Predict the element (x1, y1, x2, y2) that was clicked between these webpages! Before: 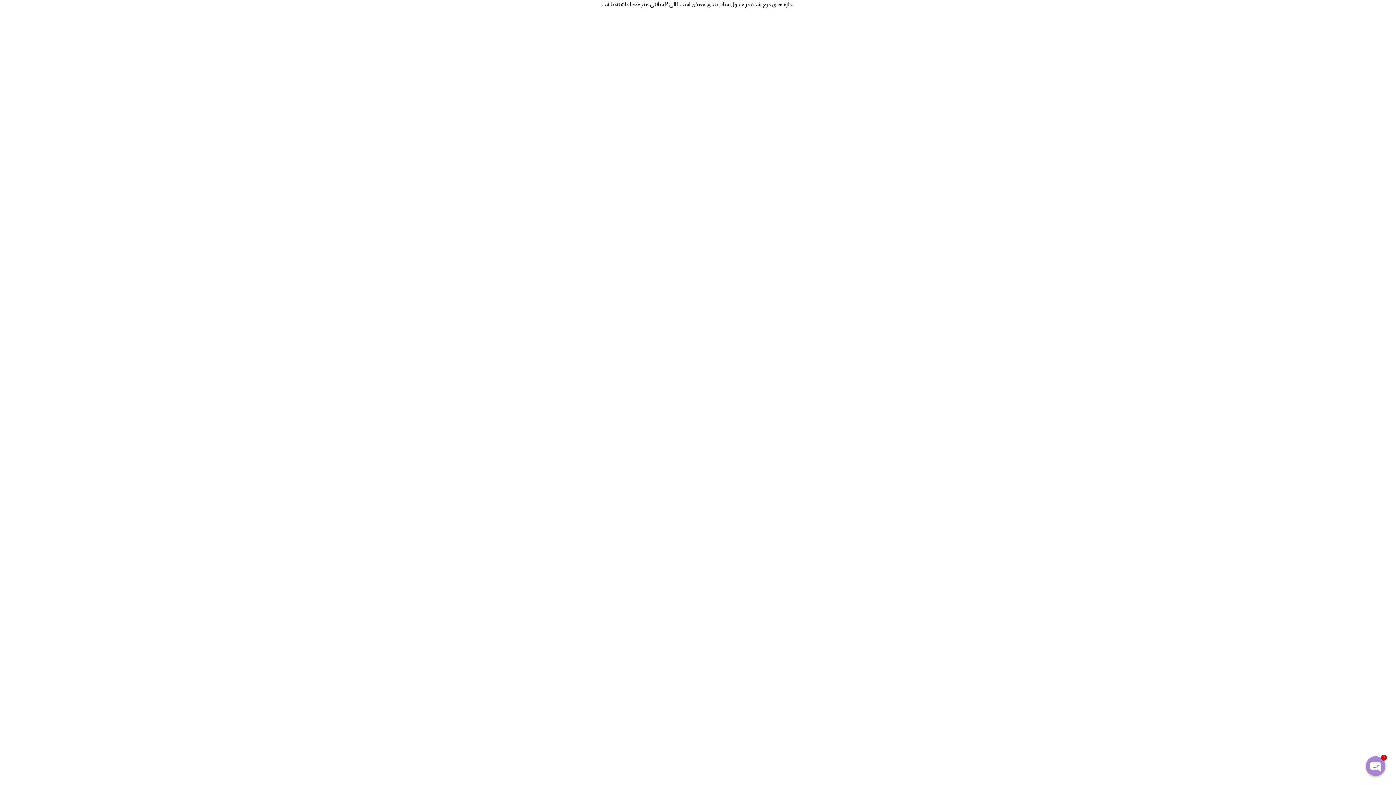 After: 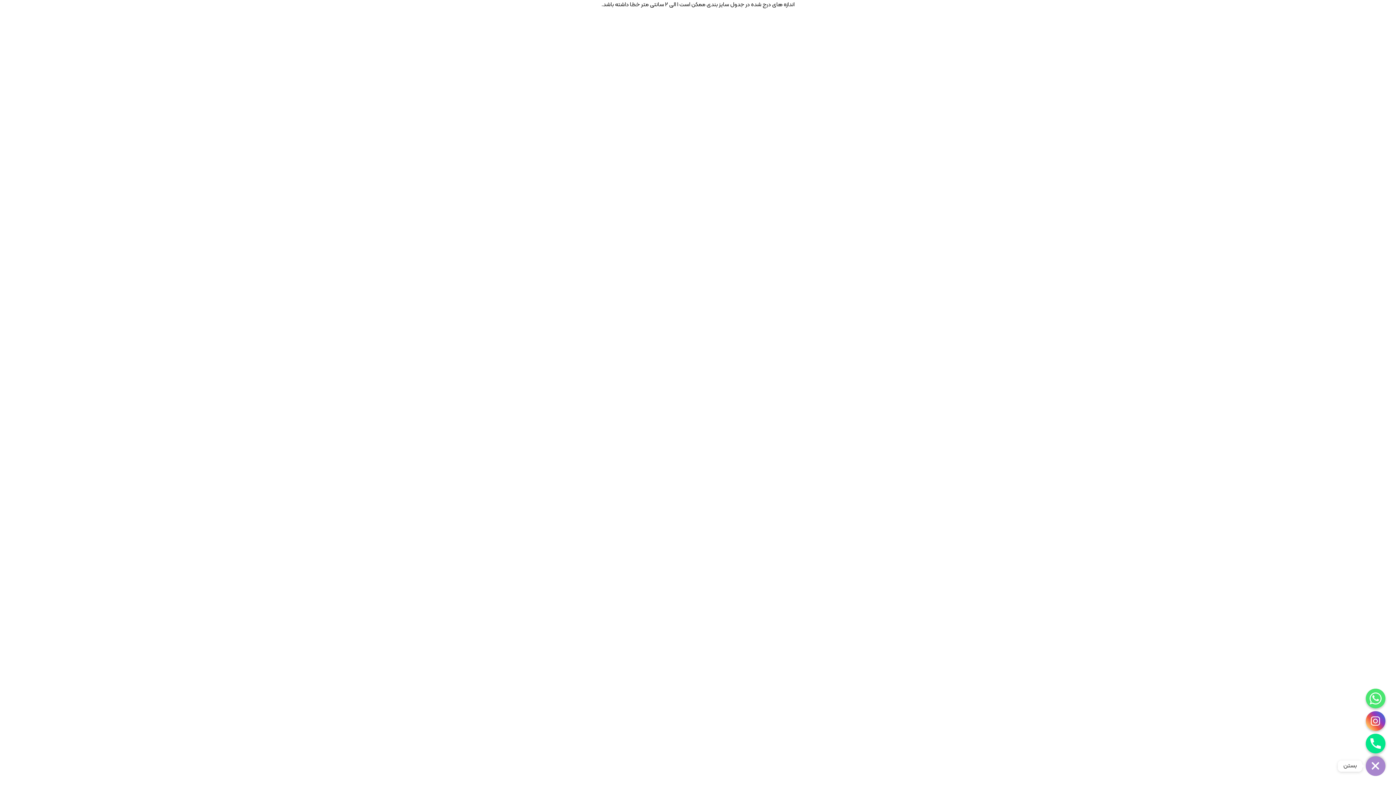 Action: bbox: (1366, 756, 1385, 776) label: Open chaty